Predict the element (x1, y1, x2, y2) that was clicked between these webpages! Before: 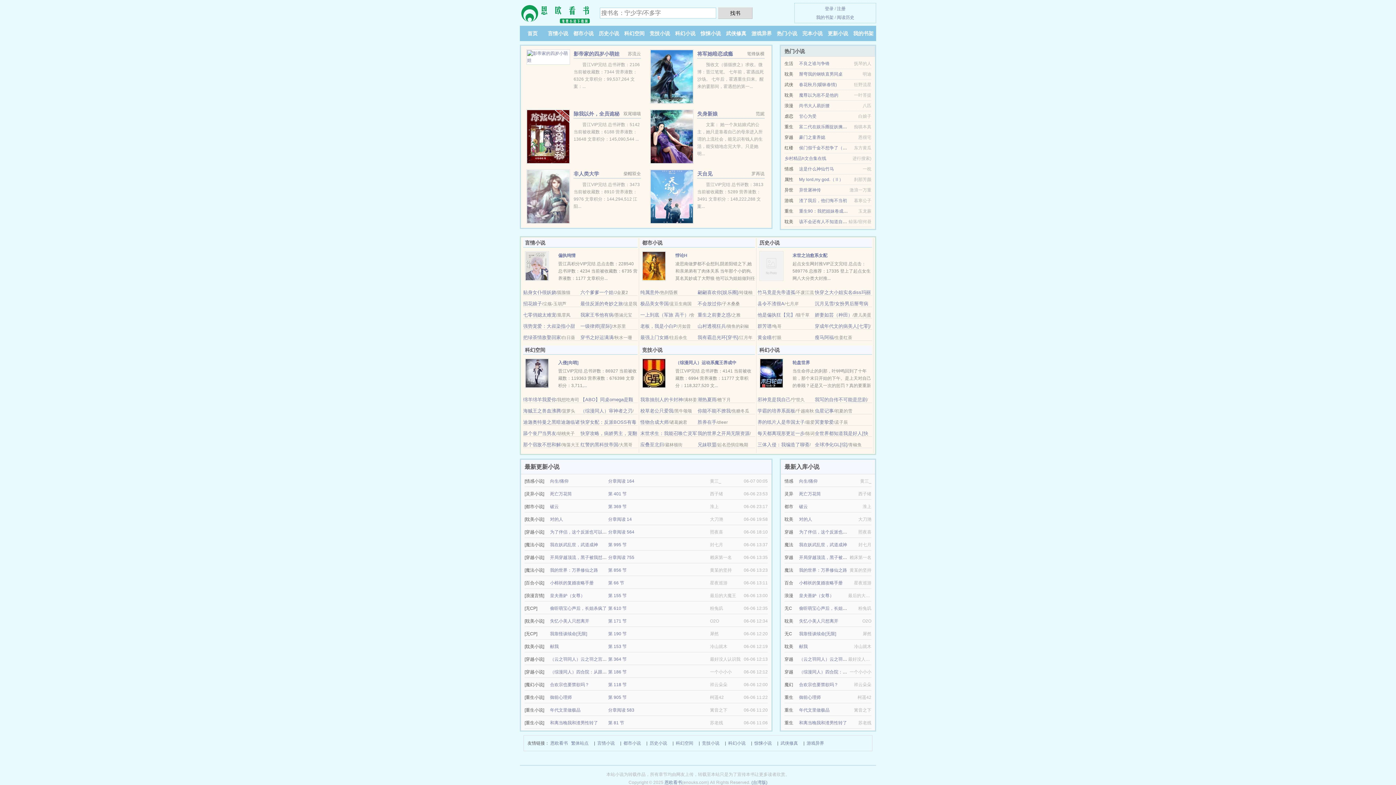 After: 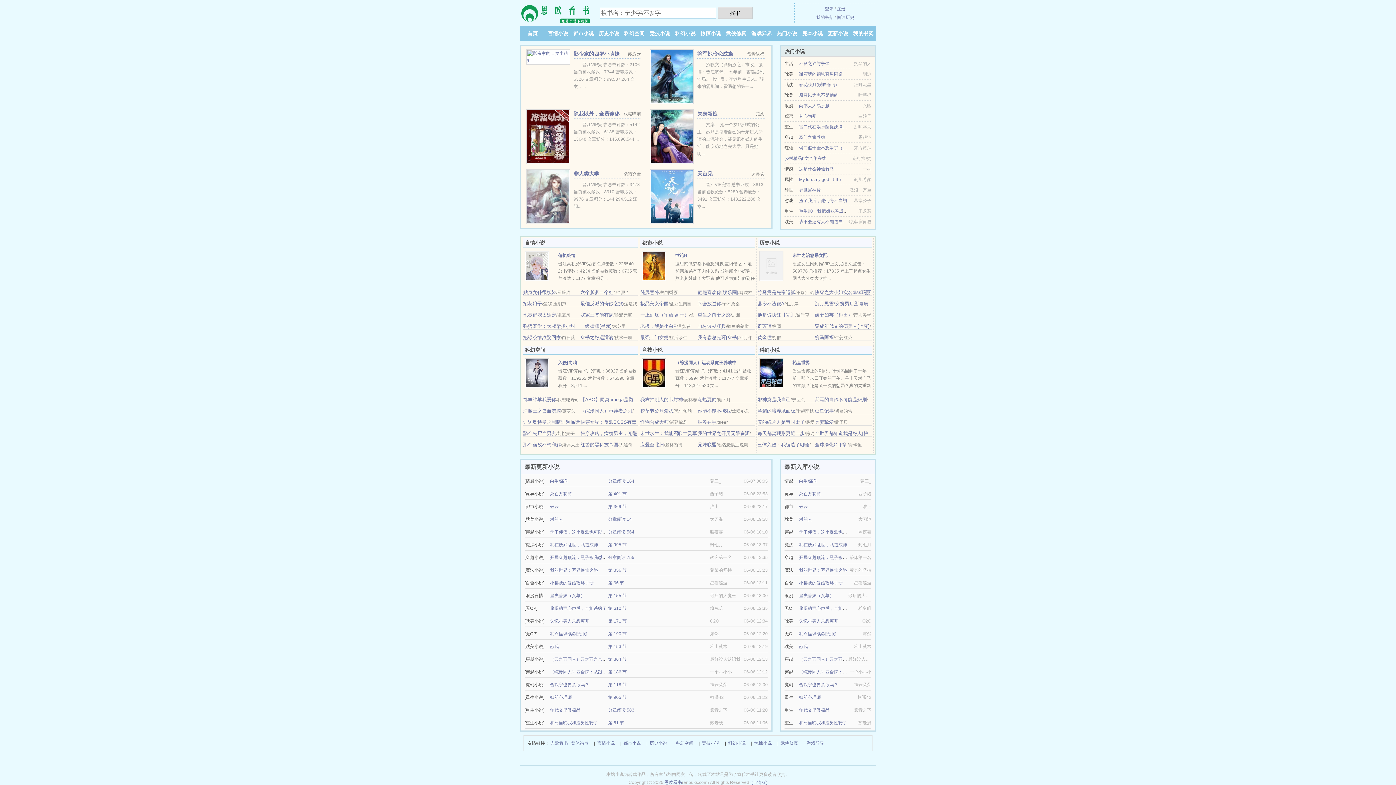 Action: label: 红警的黑科技帝国 bbox: (580, 442, 618, 447)